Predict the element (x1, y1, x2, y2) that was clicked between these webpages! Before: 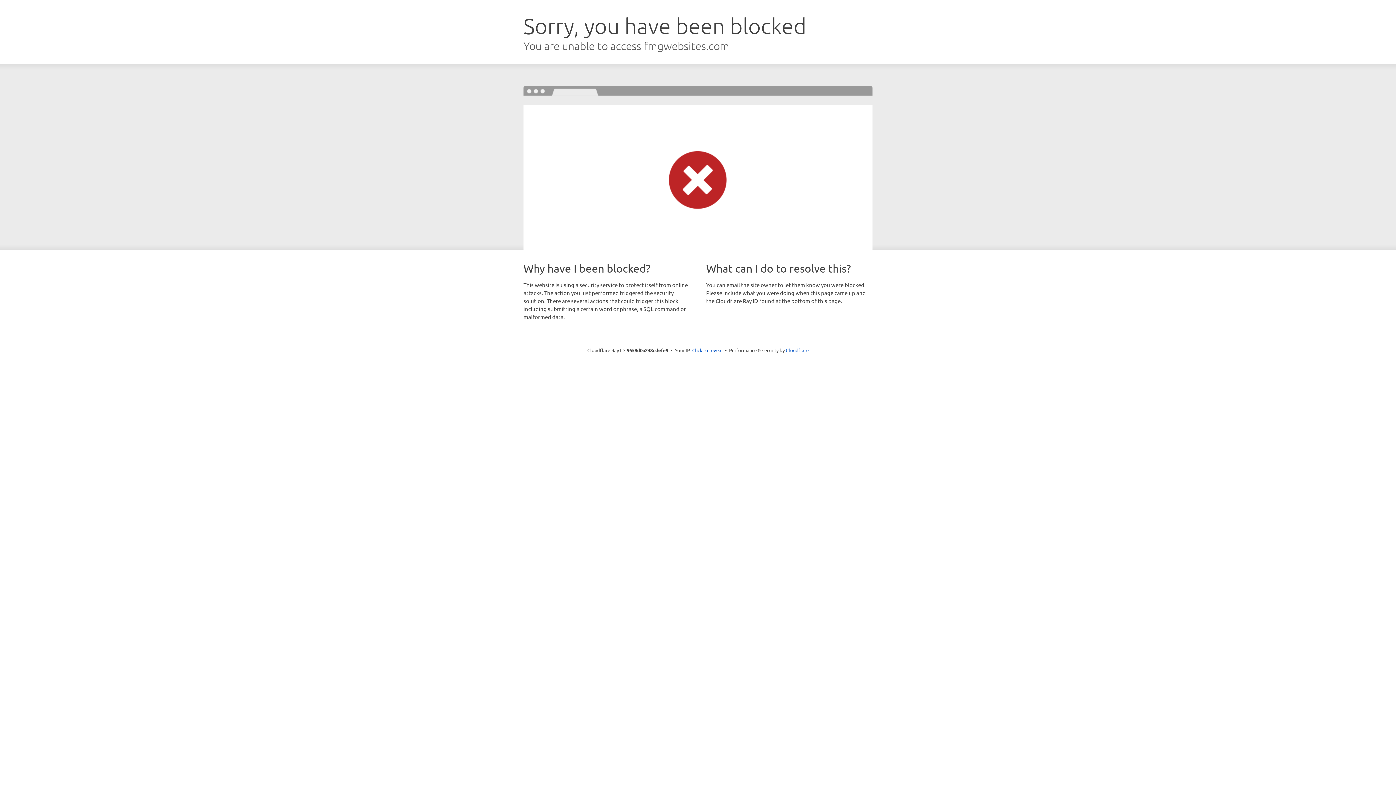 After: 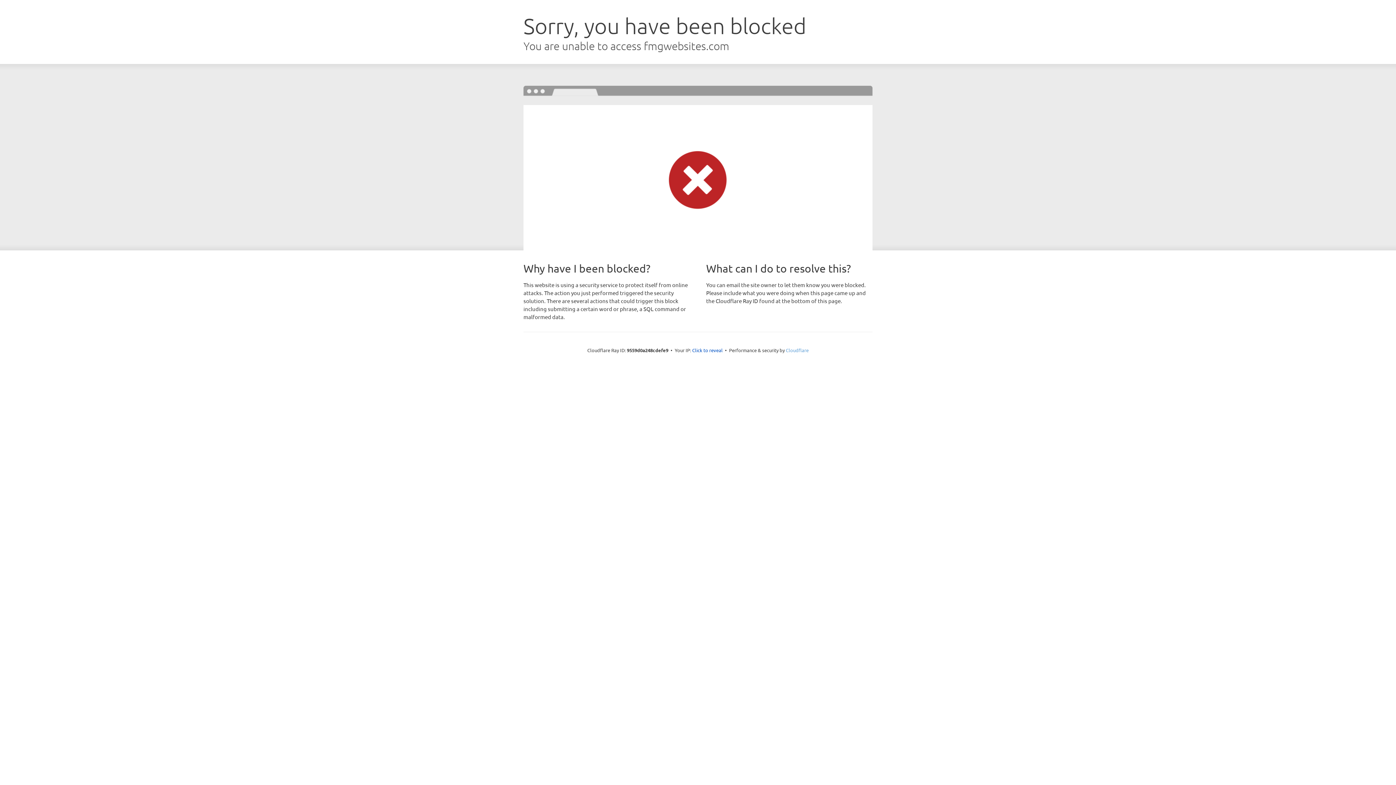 Action: label: Cloudflare bbox: (786, 347, 808, 353)